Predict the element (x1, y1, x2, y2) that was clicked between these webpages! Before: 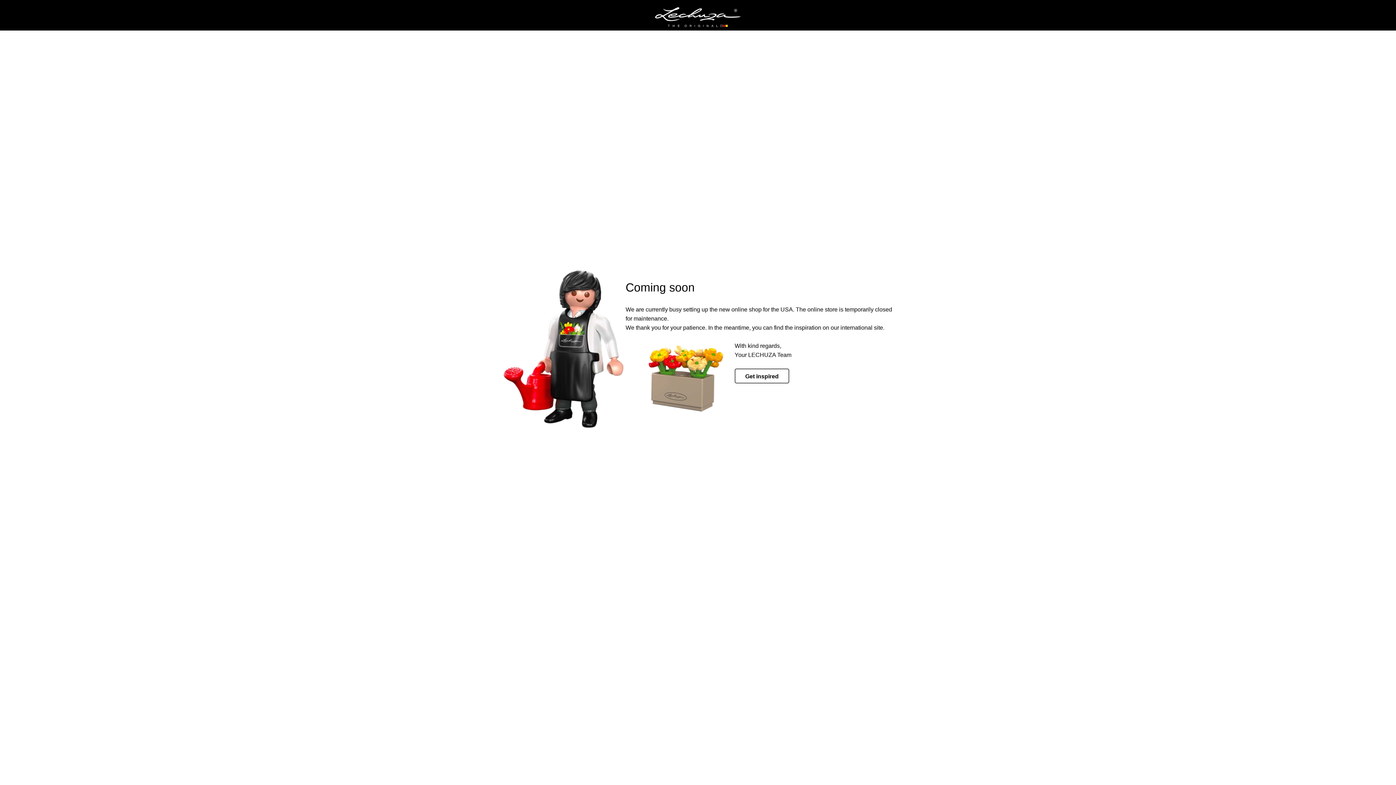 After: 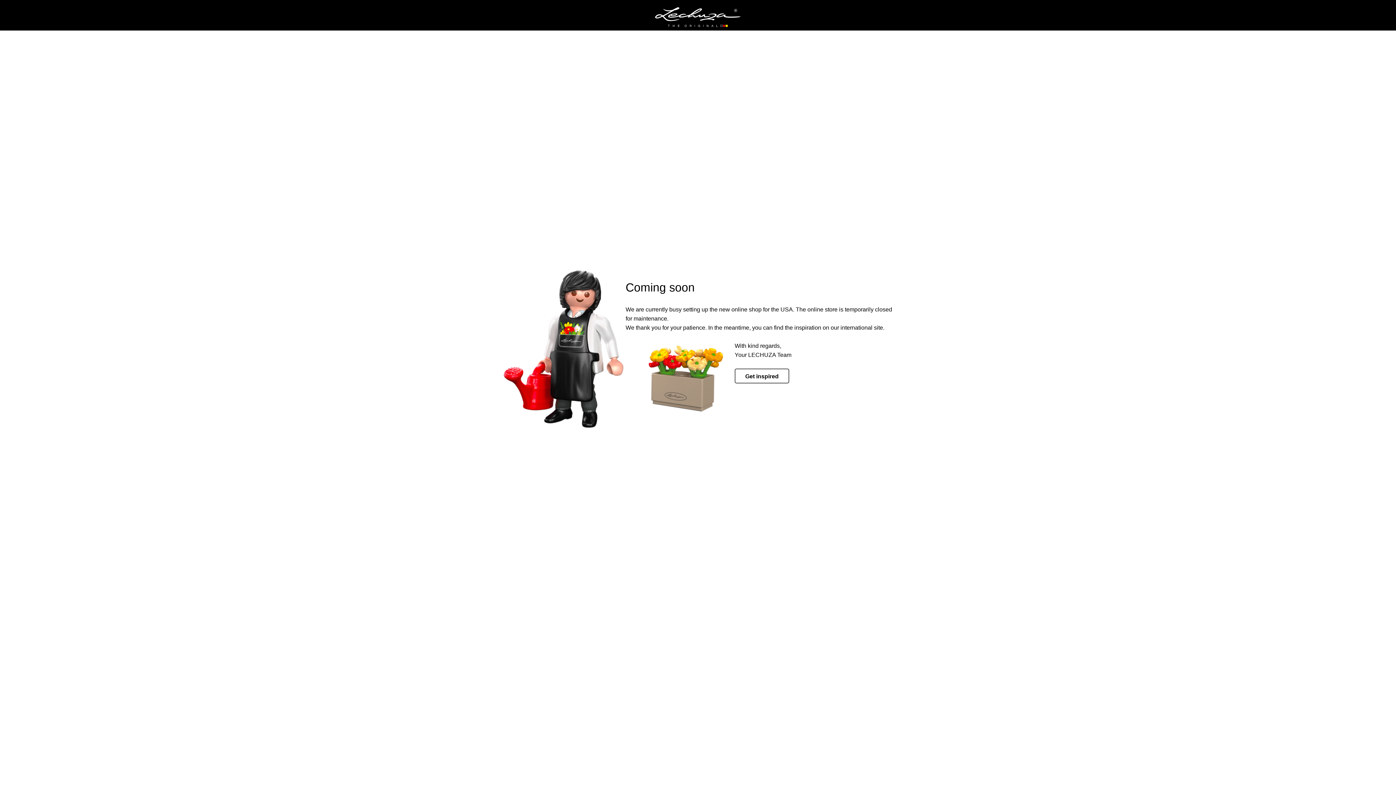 Action: bbox: (655, 7, 740, 27)